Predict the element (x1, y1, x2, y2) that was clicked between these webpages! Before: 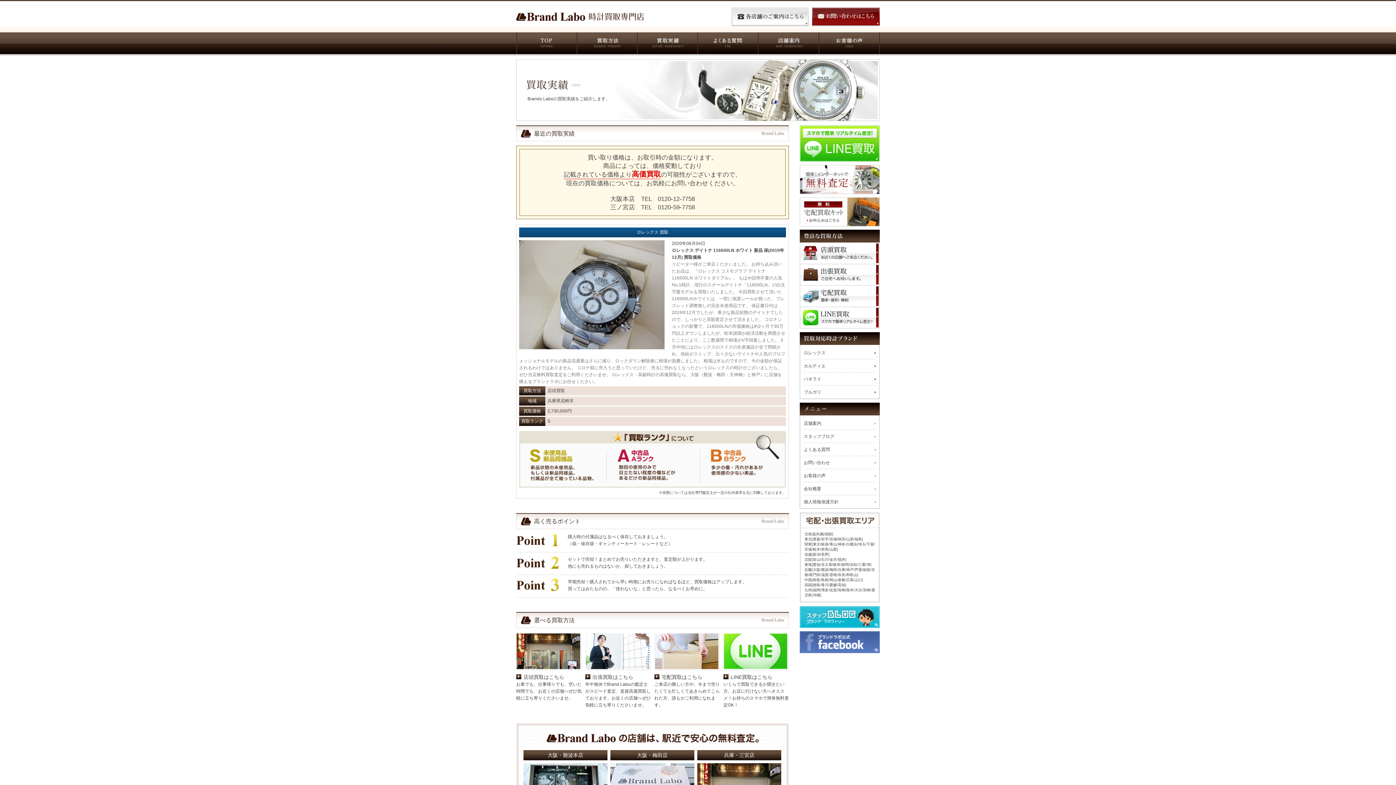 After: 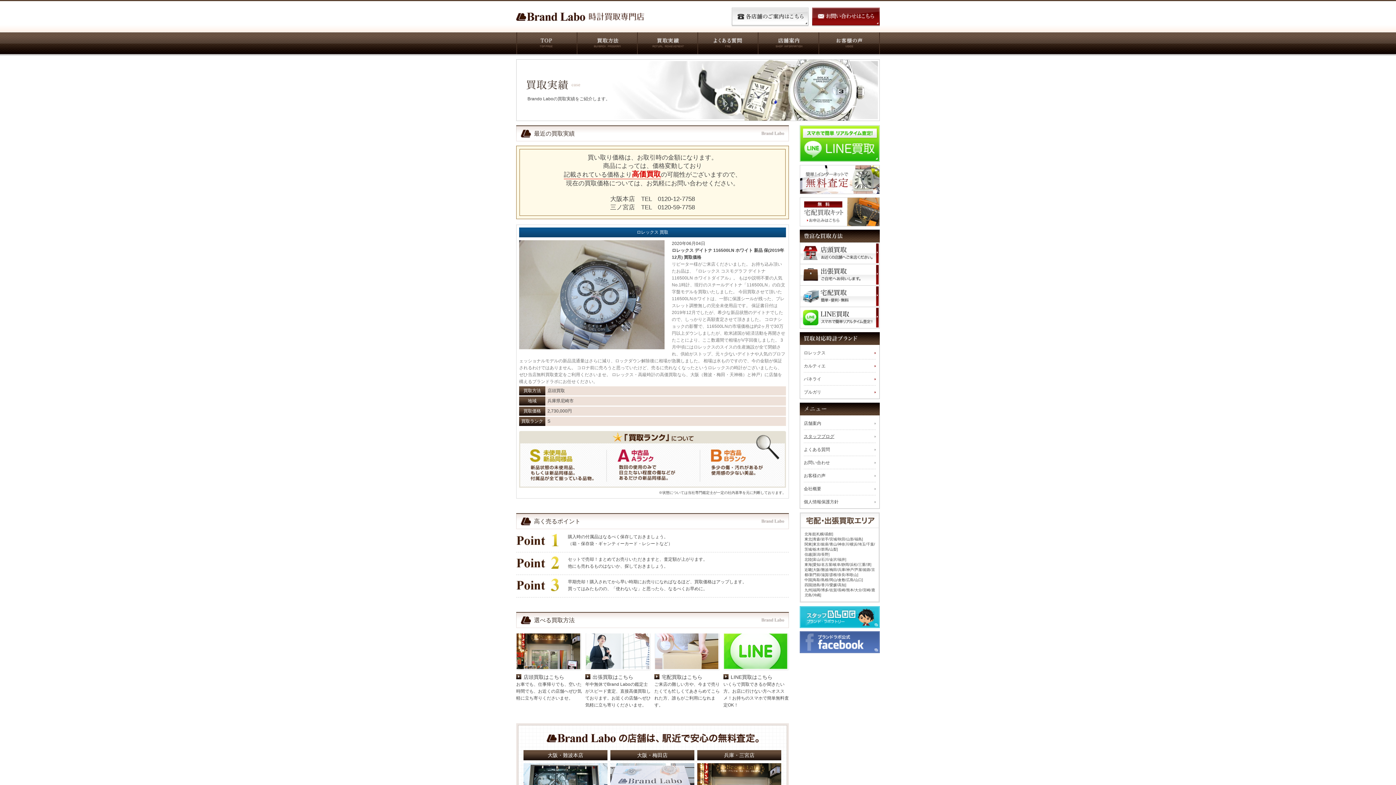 Action: bbox: (804, 430, 876, 443) label: スタッフブログ